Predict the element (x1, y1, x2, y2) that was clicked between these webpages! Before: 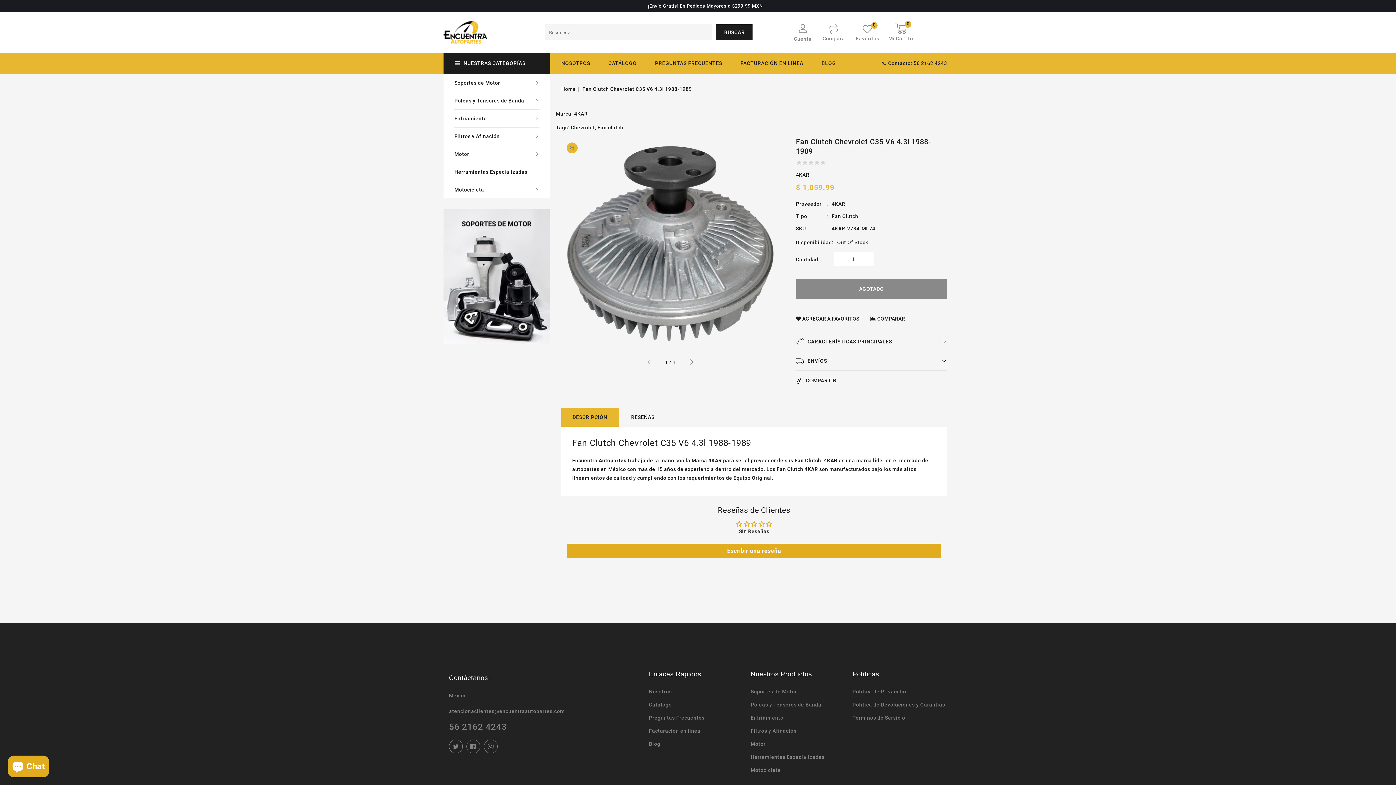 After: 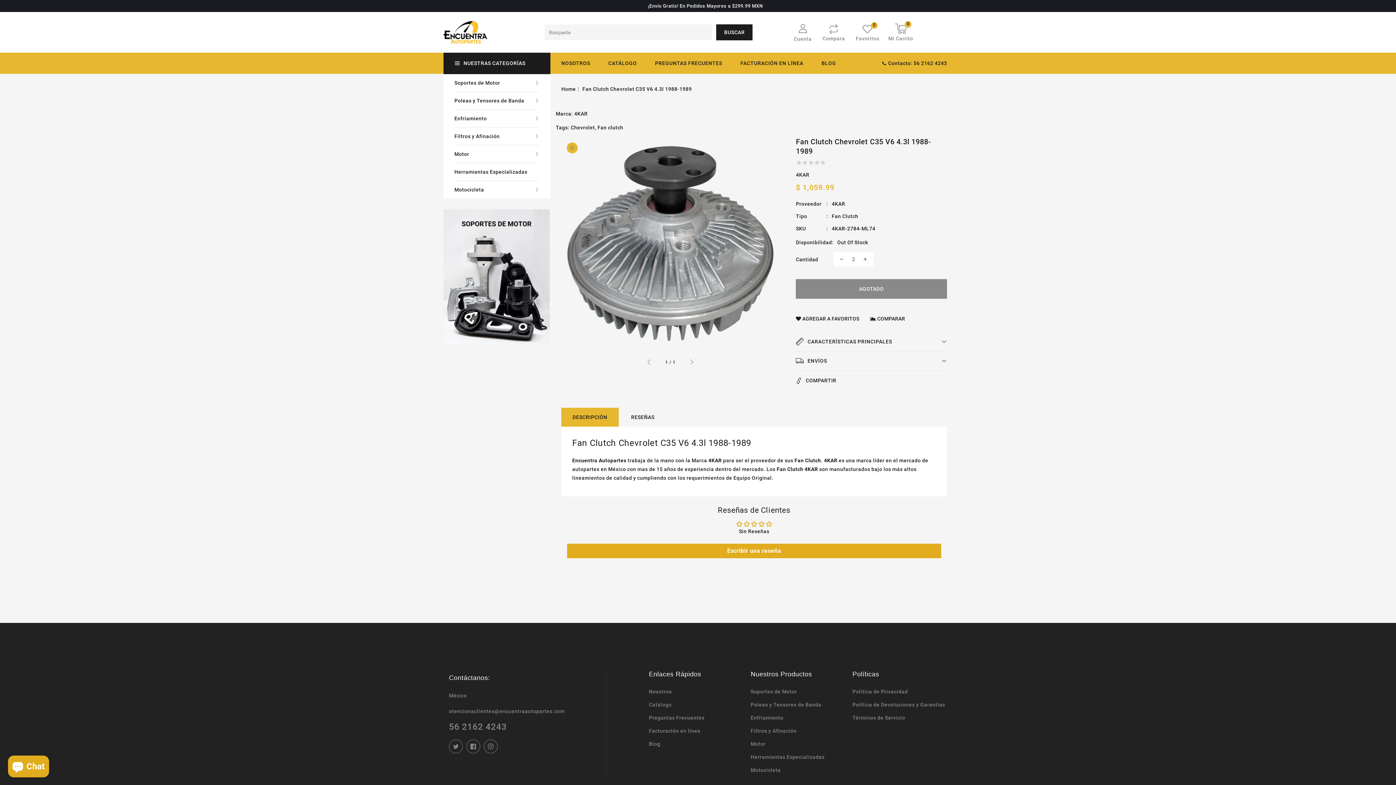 Action: label: Aumentar cantidad para Fan Clutch Chevrolet C35 V6 4.3l 1988-1989 bbox: (857, 252, 873, 266)